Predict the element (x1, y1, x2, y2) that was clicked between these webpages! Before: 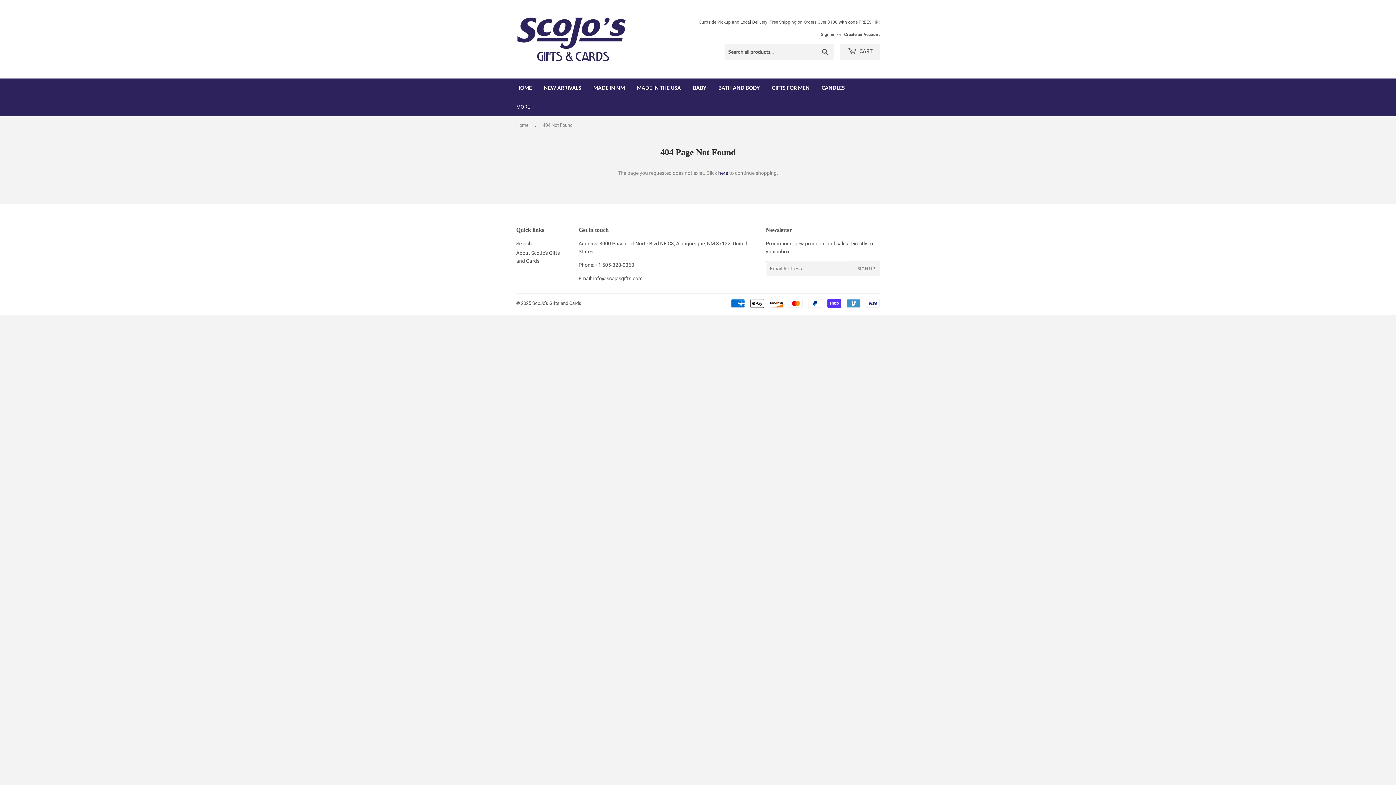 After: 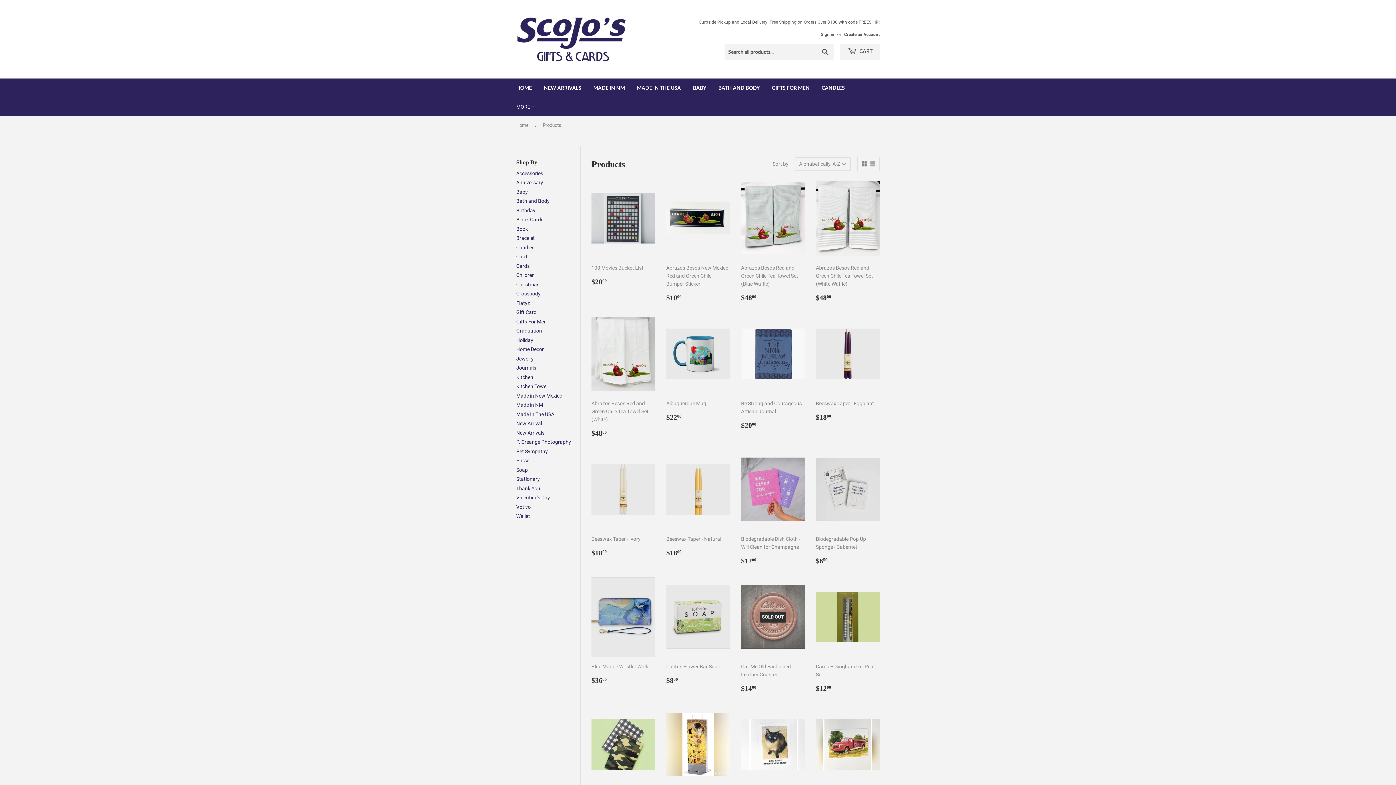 Action: label: here bbox: (718, 170, 728, 176)